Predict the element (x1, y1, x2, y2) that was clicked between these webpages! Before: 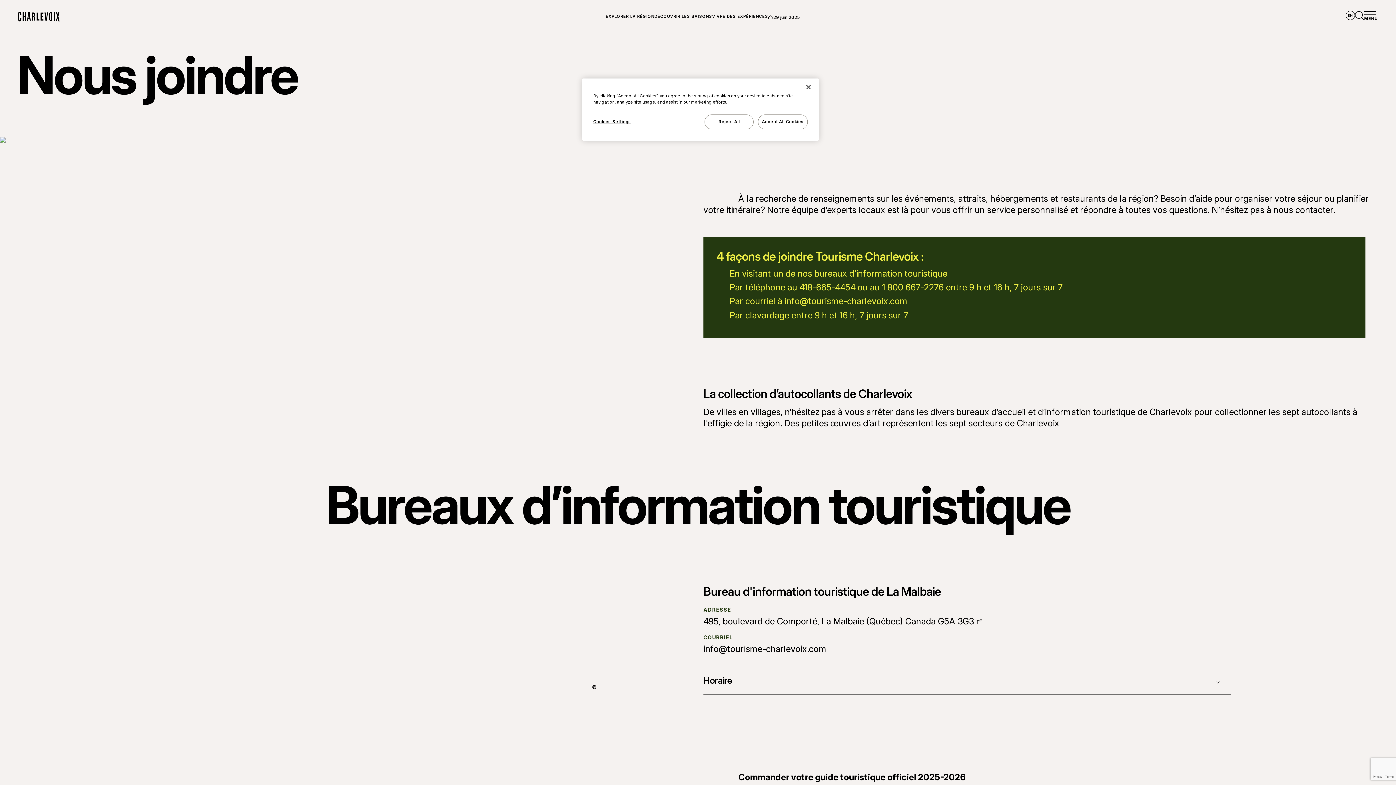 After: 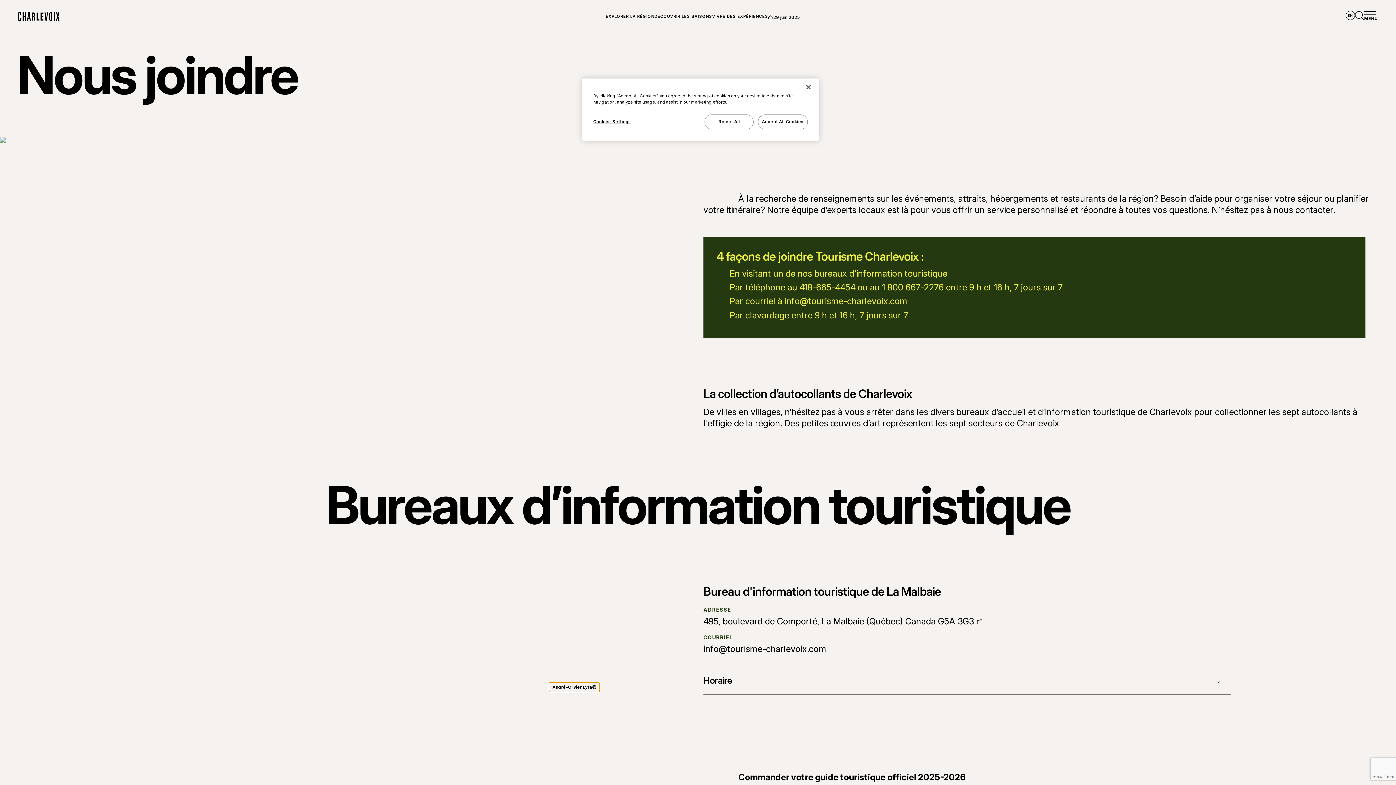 Action: bbox: (589, 682, 599, 692) label: André-Olivier Lyra
©